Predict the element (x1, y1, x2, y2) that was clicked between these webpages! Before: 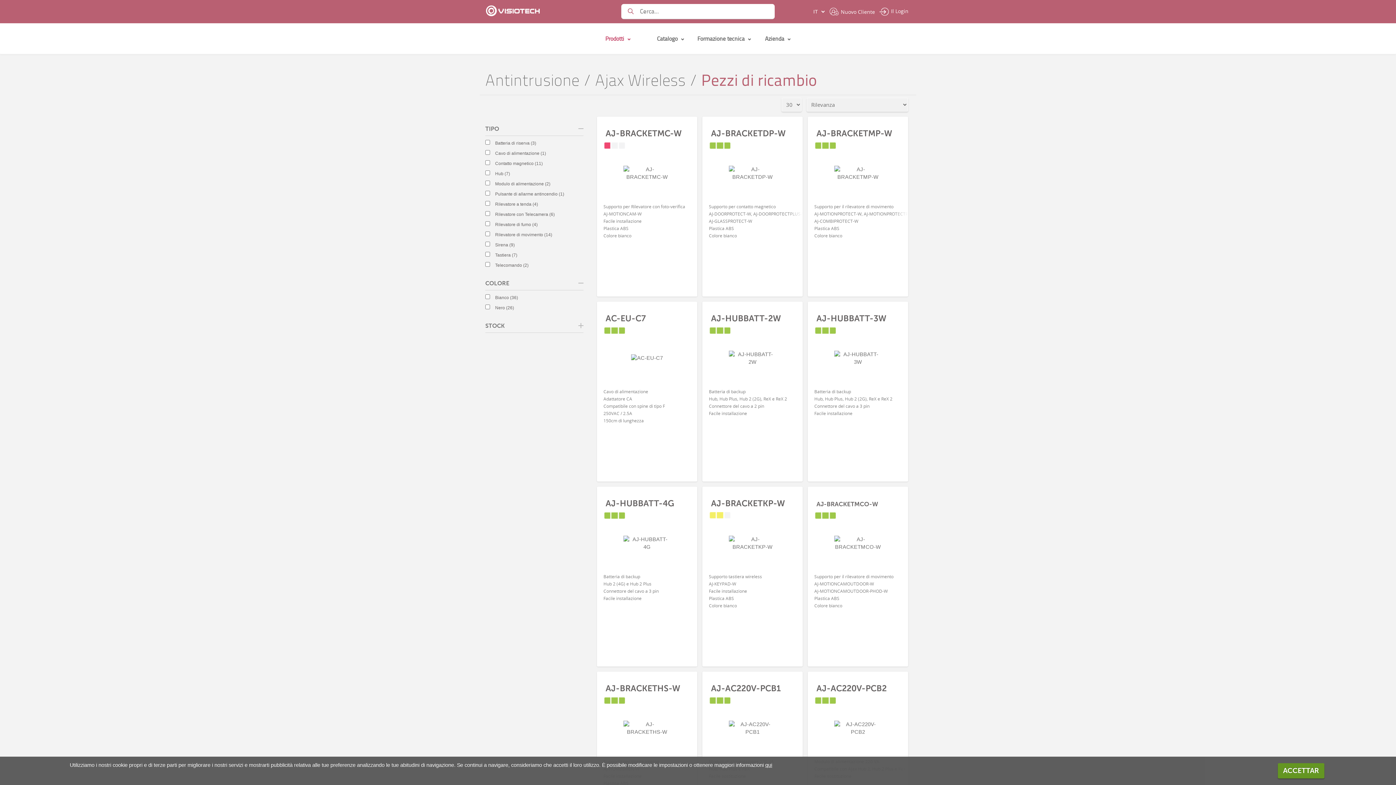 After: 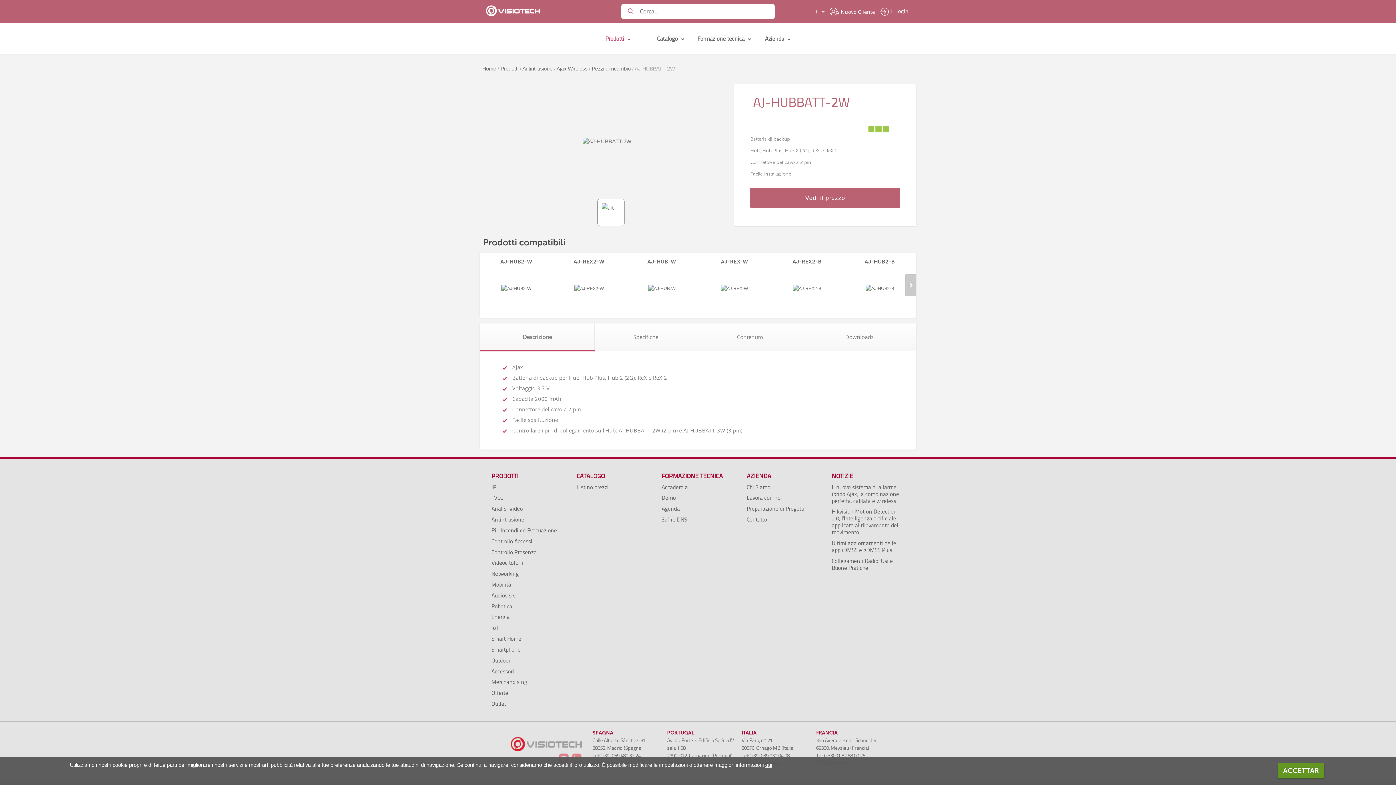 Action: bbox: (729, 350, 776, 366)